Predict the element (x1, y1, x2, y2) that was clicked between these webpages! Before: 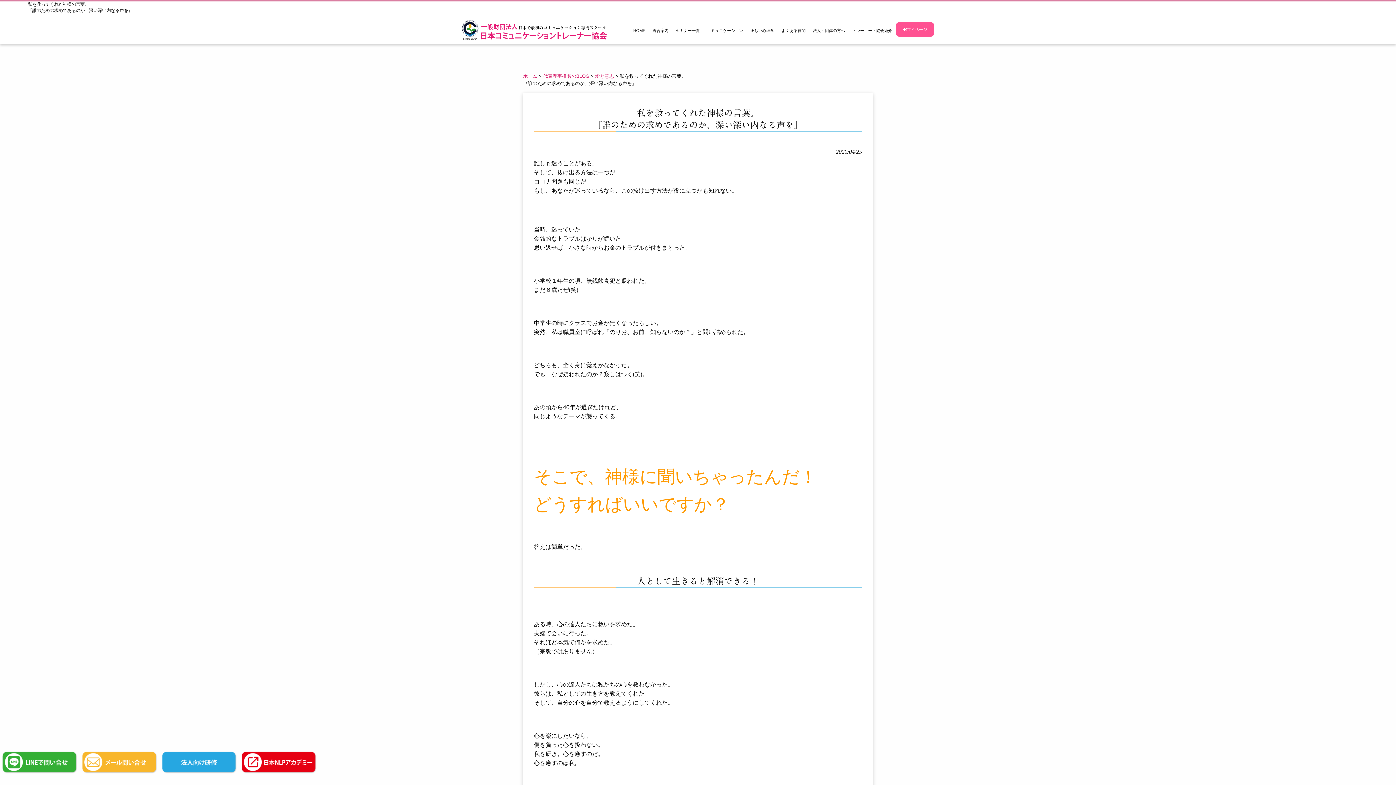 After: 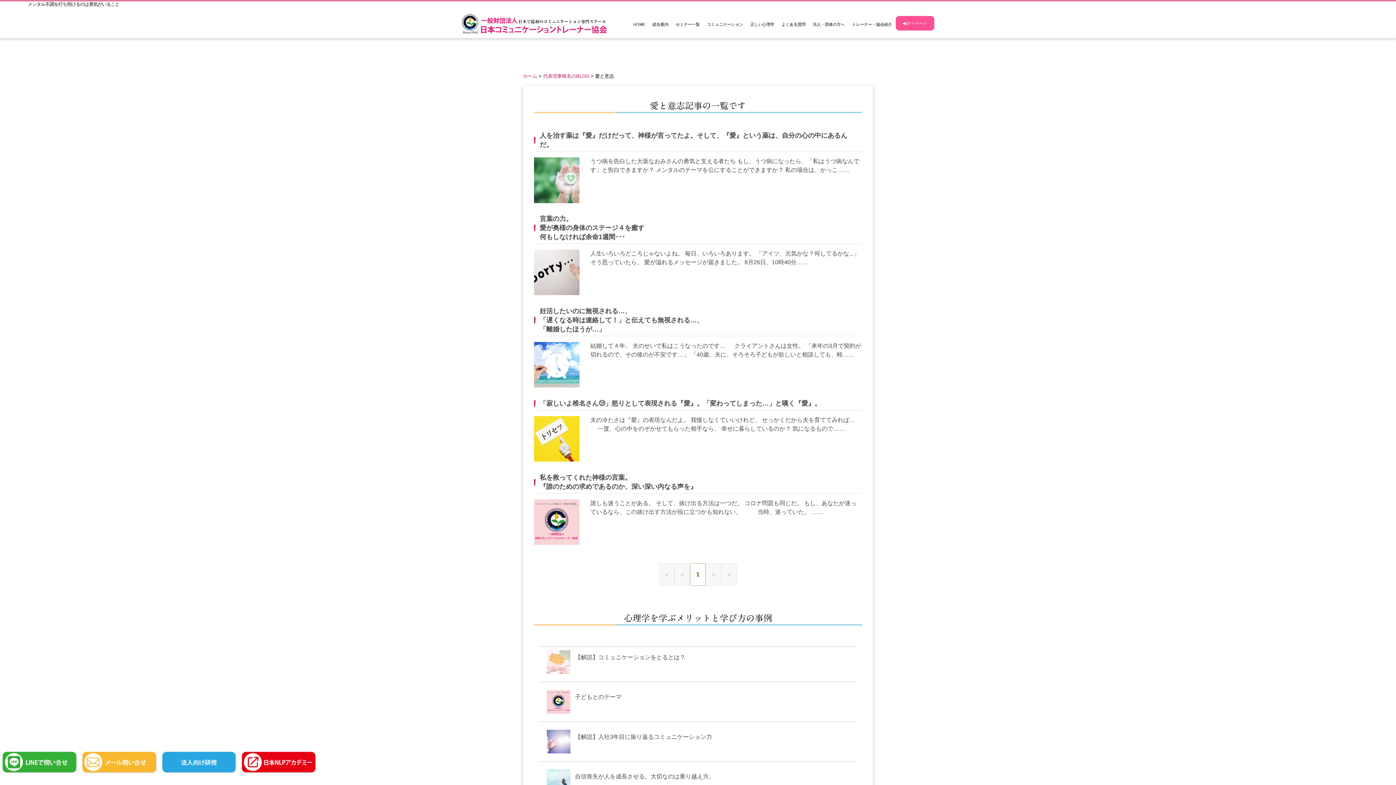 Action: label: 愛と意志 bbox: (595, 73, 614, 78)